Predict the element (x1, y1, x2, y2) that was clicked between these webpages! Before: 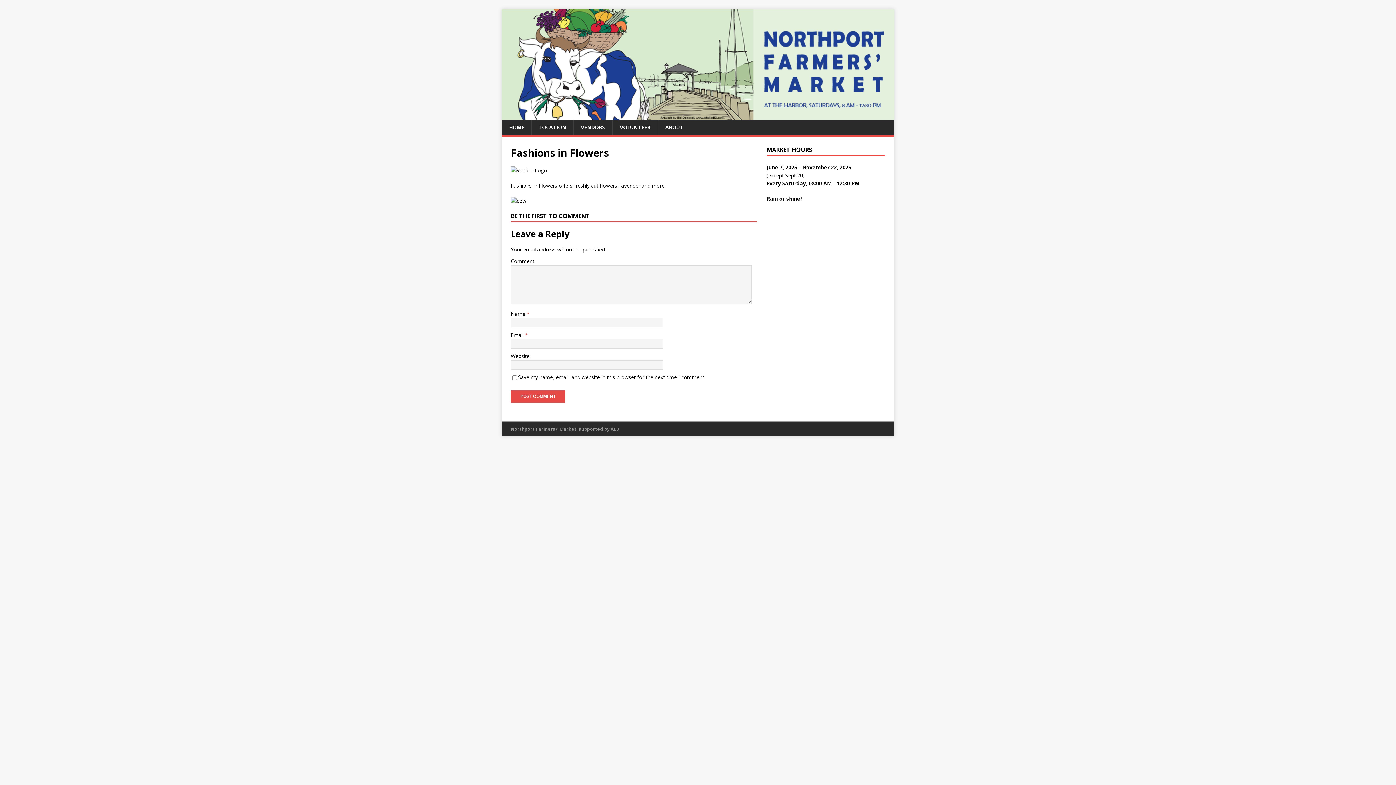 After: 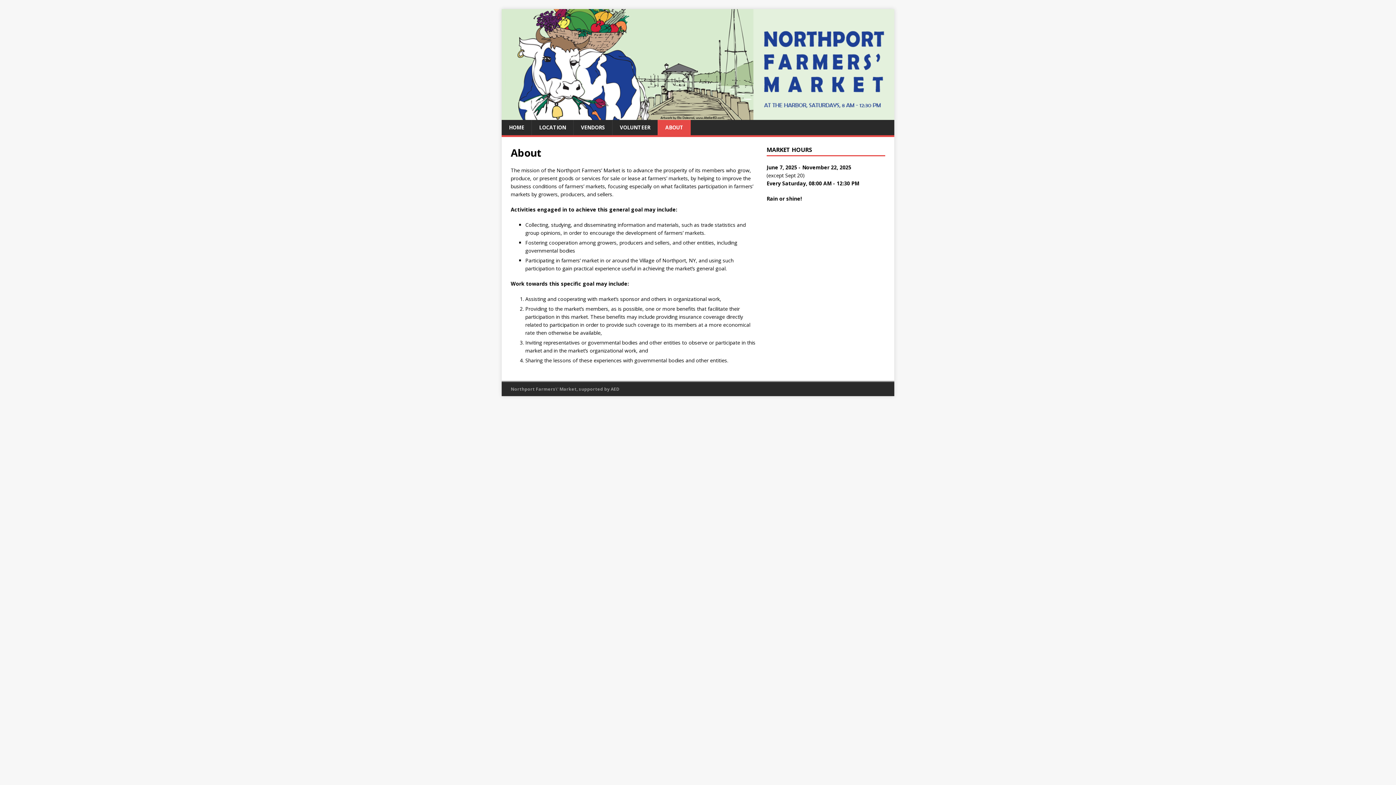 Action: bbox: (657, 120, 690, 135) label: ABOUT